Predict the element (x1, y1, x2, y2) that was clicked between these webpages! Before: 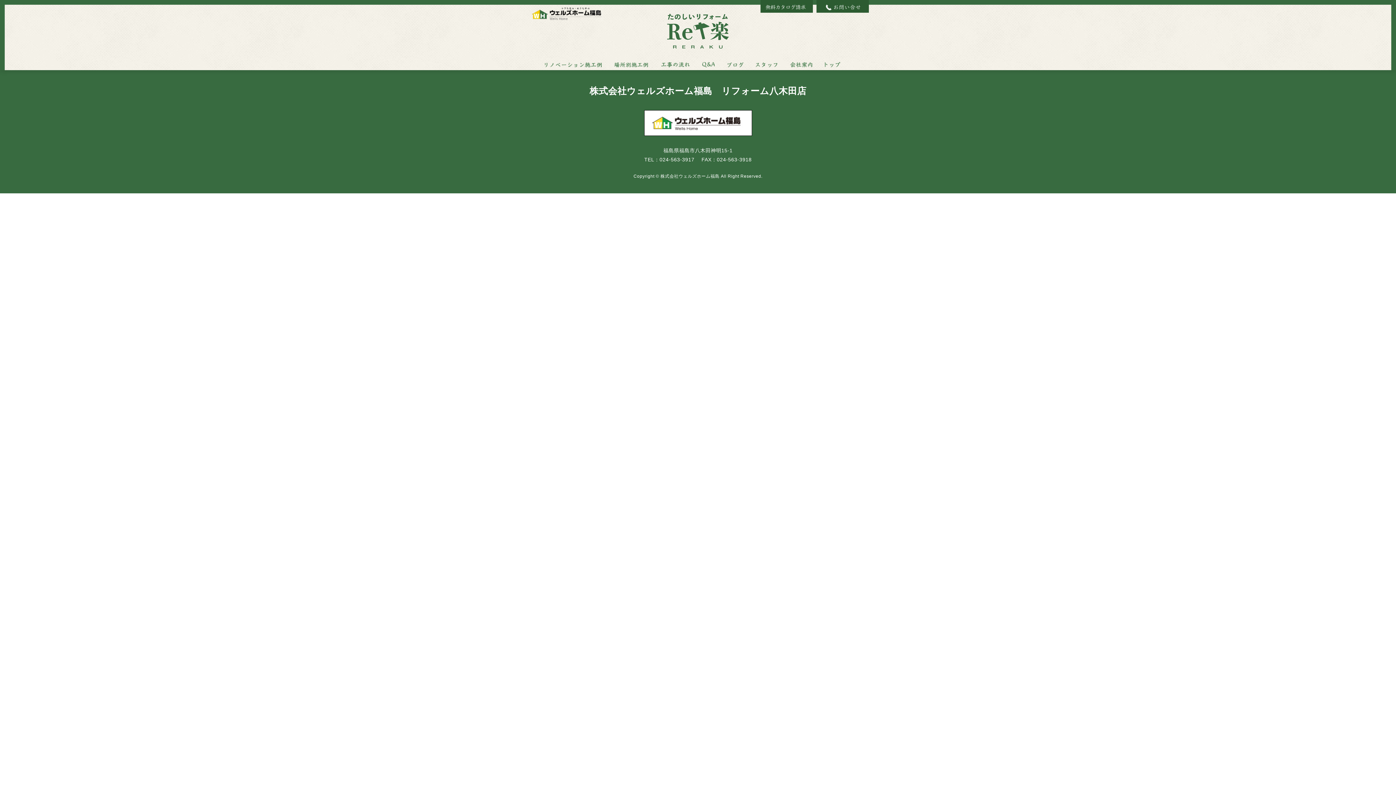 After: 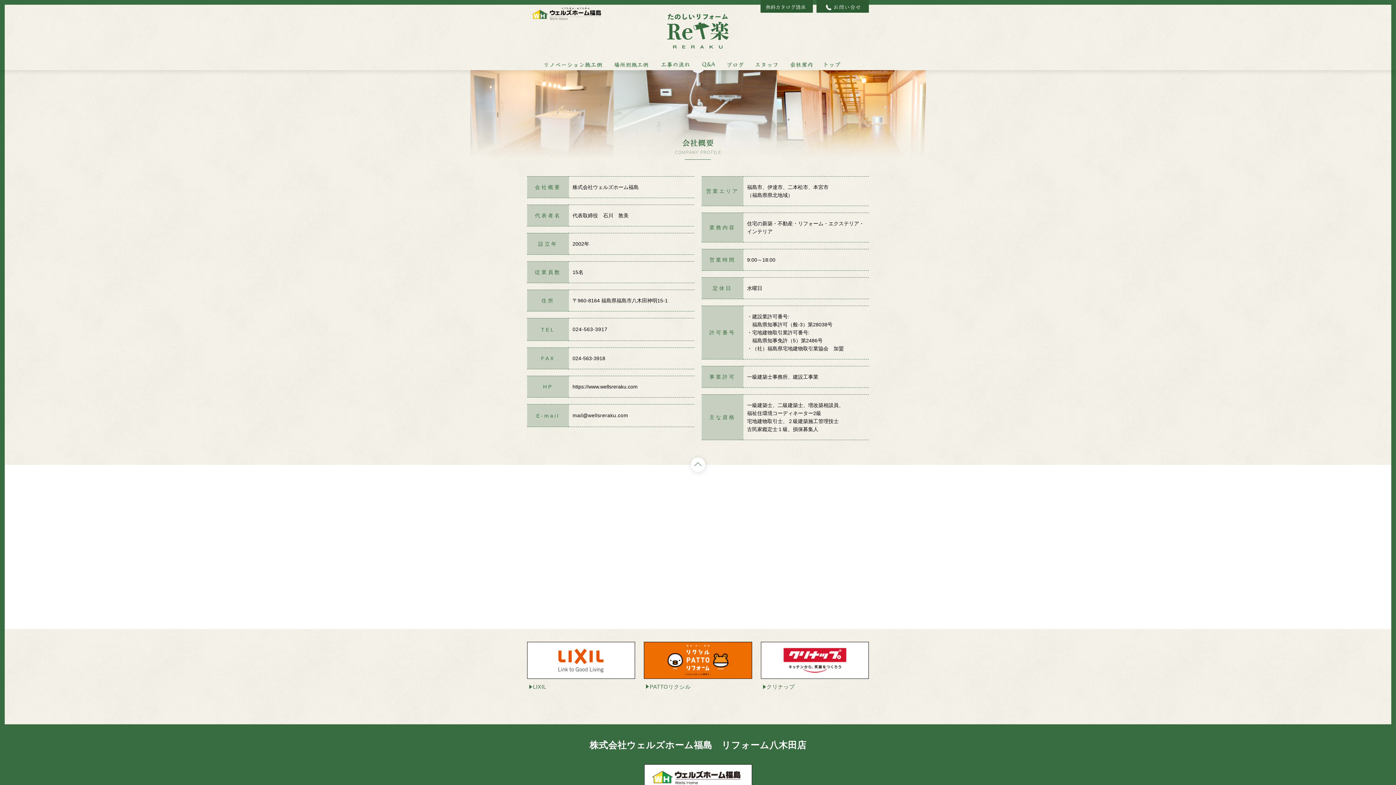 Action: bbox: (790, 62, 812, 68)